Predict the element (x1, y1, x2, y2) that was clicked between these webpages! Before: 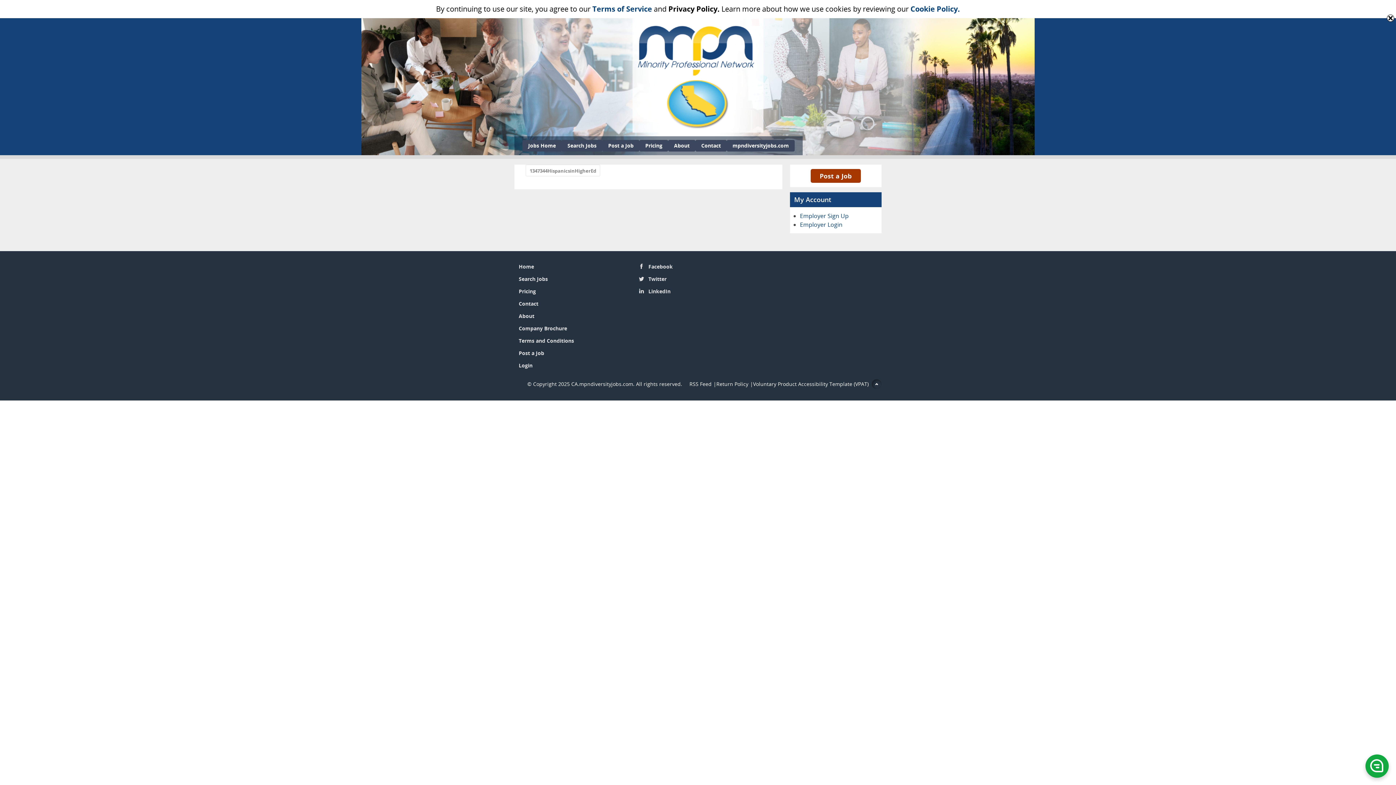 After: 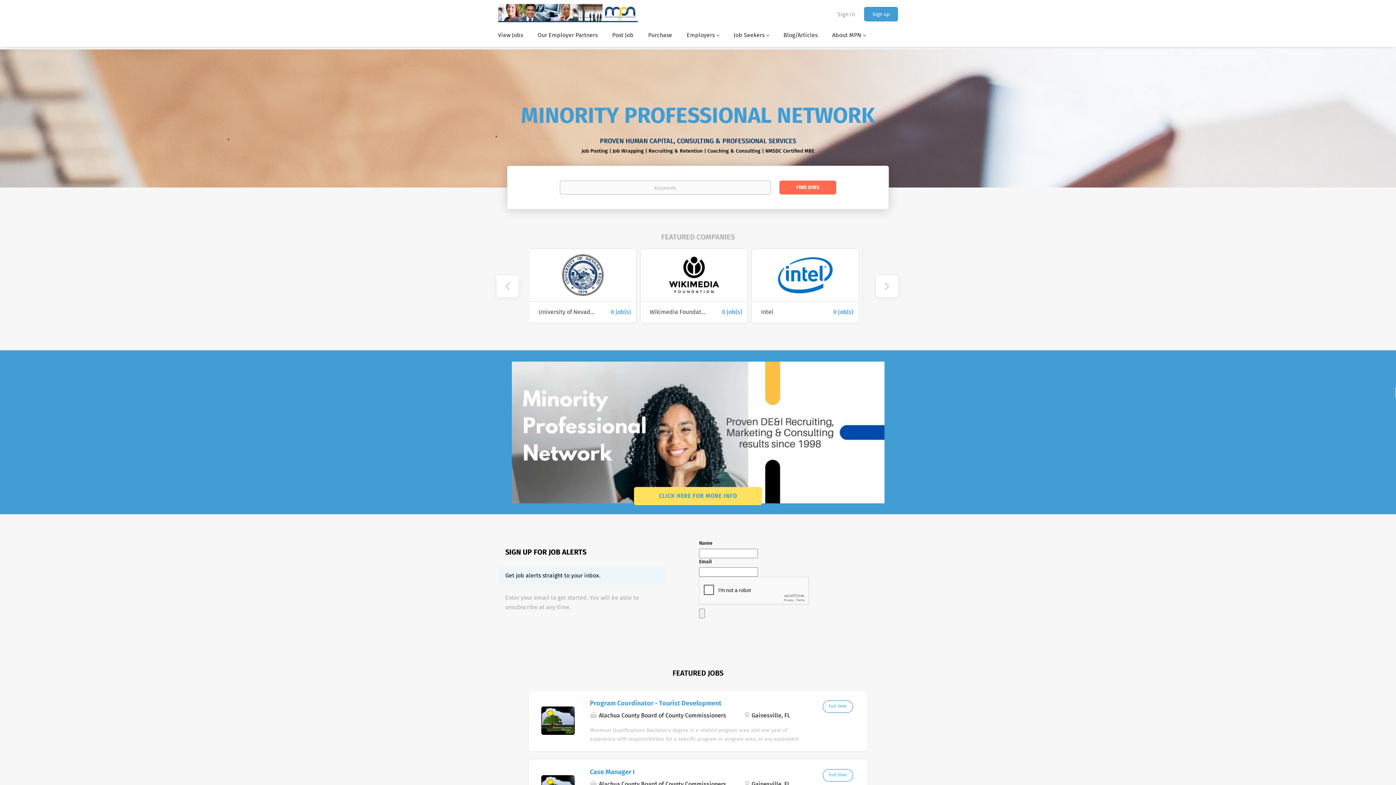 Action: bbox: (726, 140, 794, 151) label: mpndiversityjobs.com